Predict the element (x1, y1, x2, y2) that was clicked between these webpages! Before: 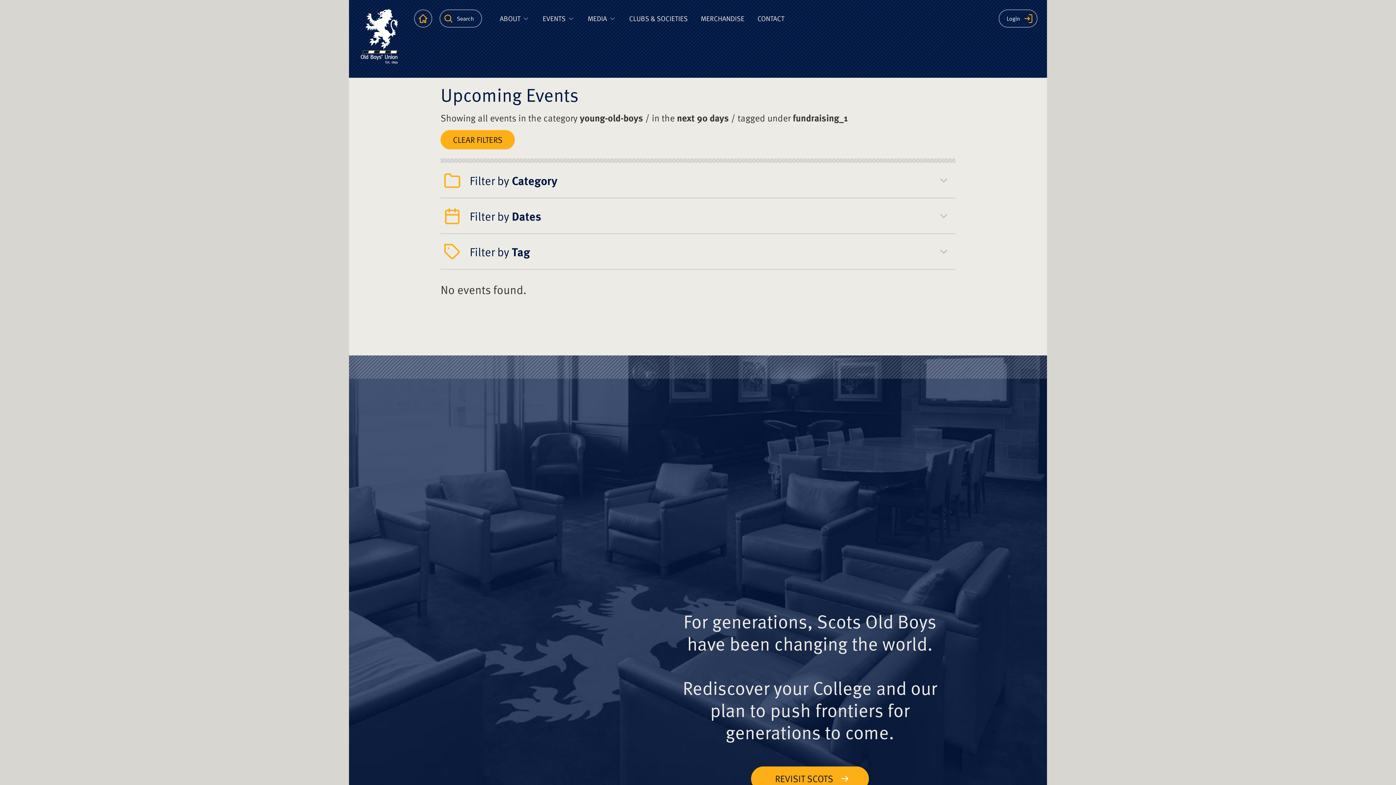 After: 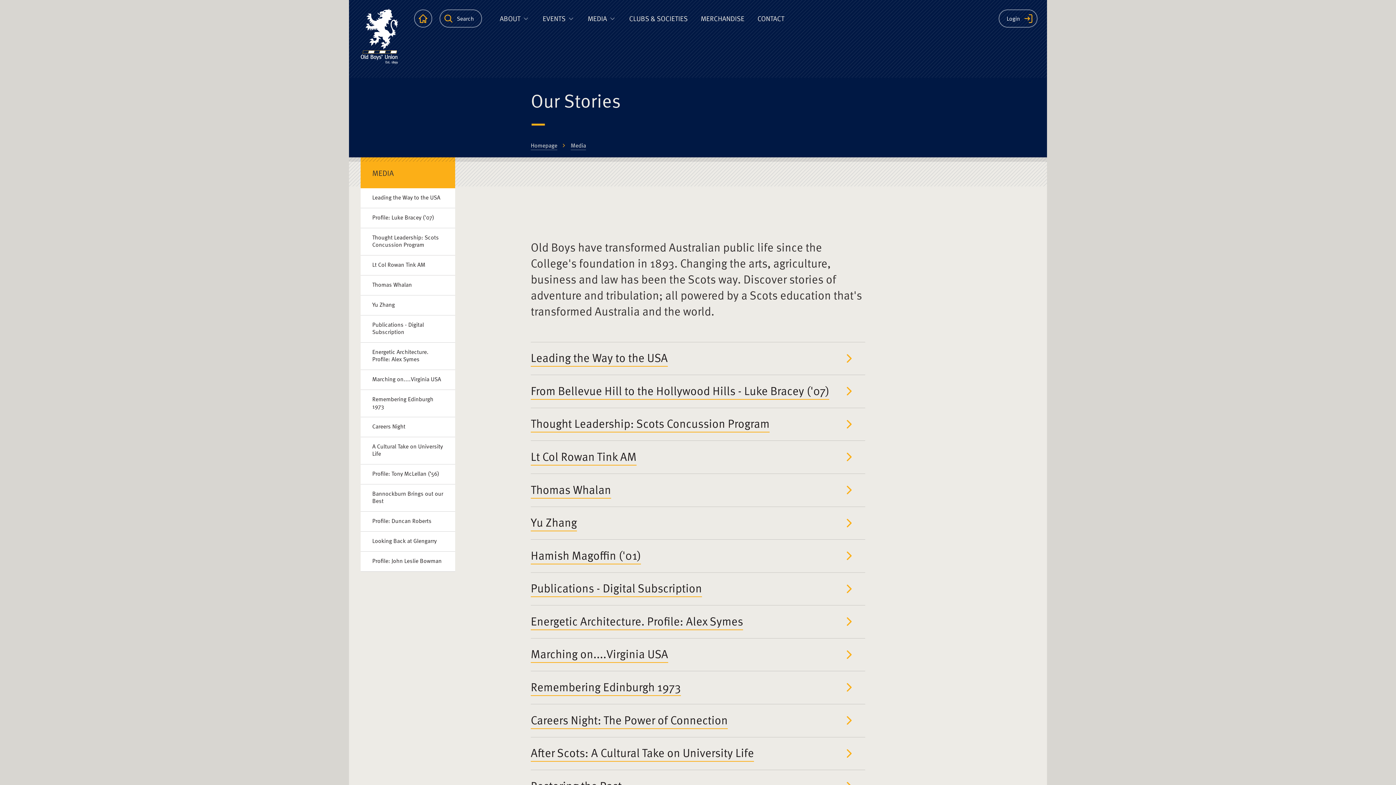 Action: bbox: (583, 7, 620, 29) label: MEDIA